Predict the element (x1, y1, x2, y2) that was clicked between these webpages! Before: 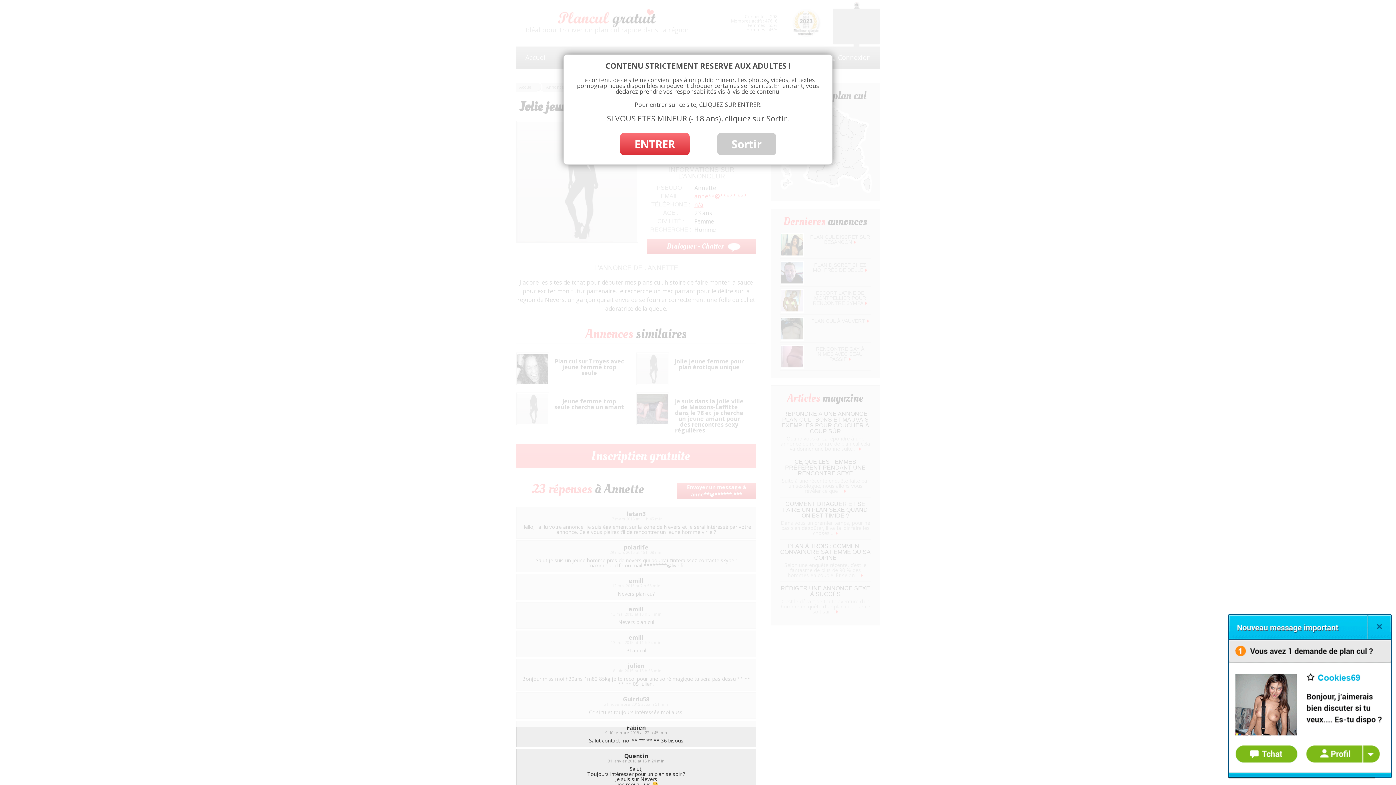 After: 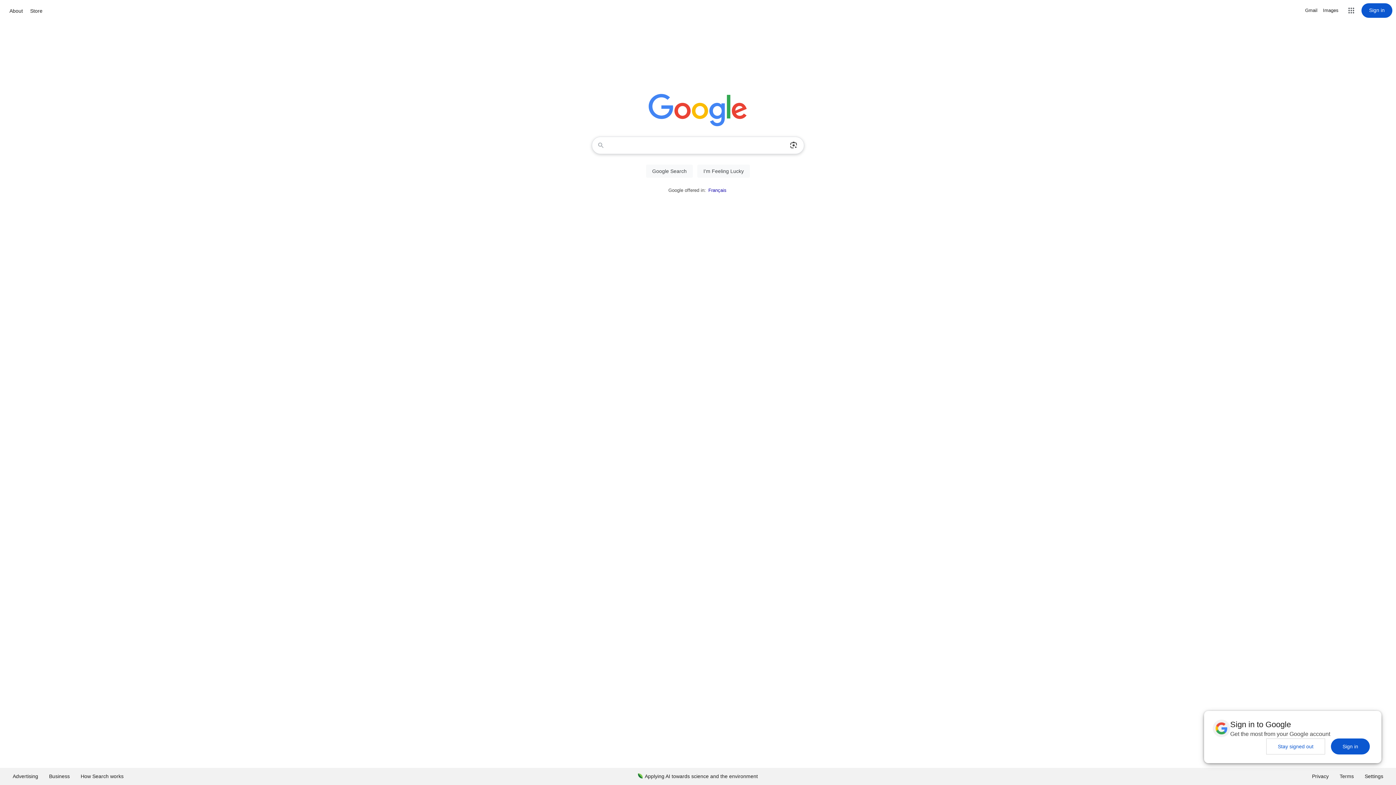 Action: bbox: (717, 133, 776, 155) label: Sortir